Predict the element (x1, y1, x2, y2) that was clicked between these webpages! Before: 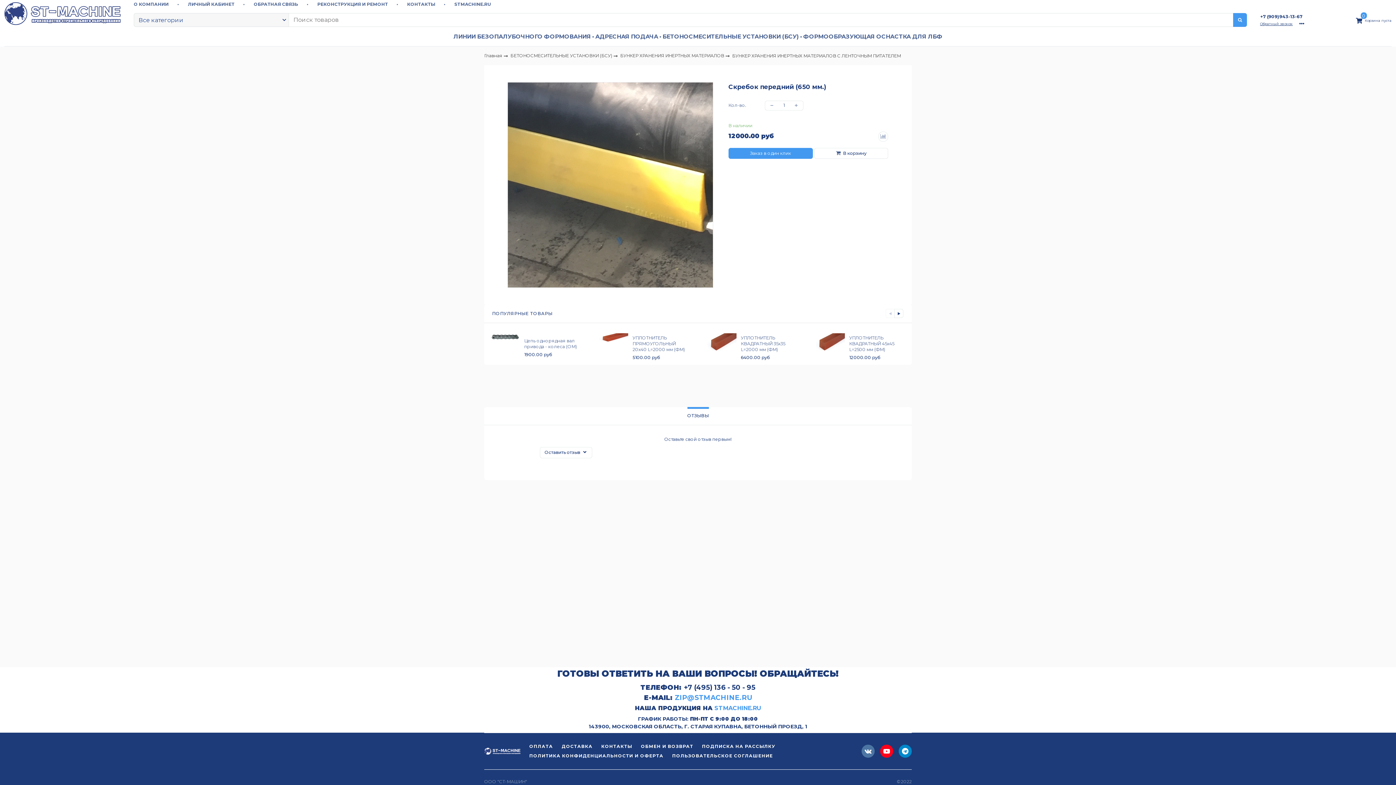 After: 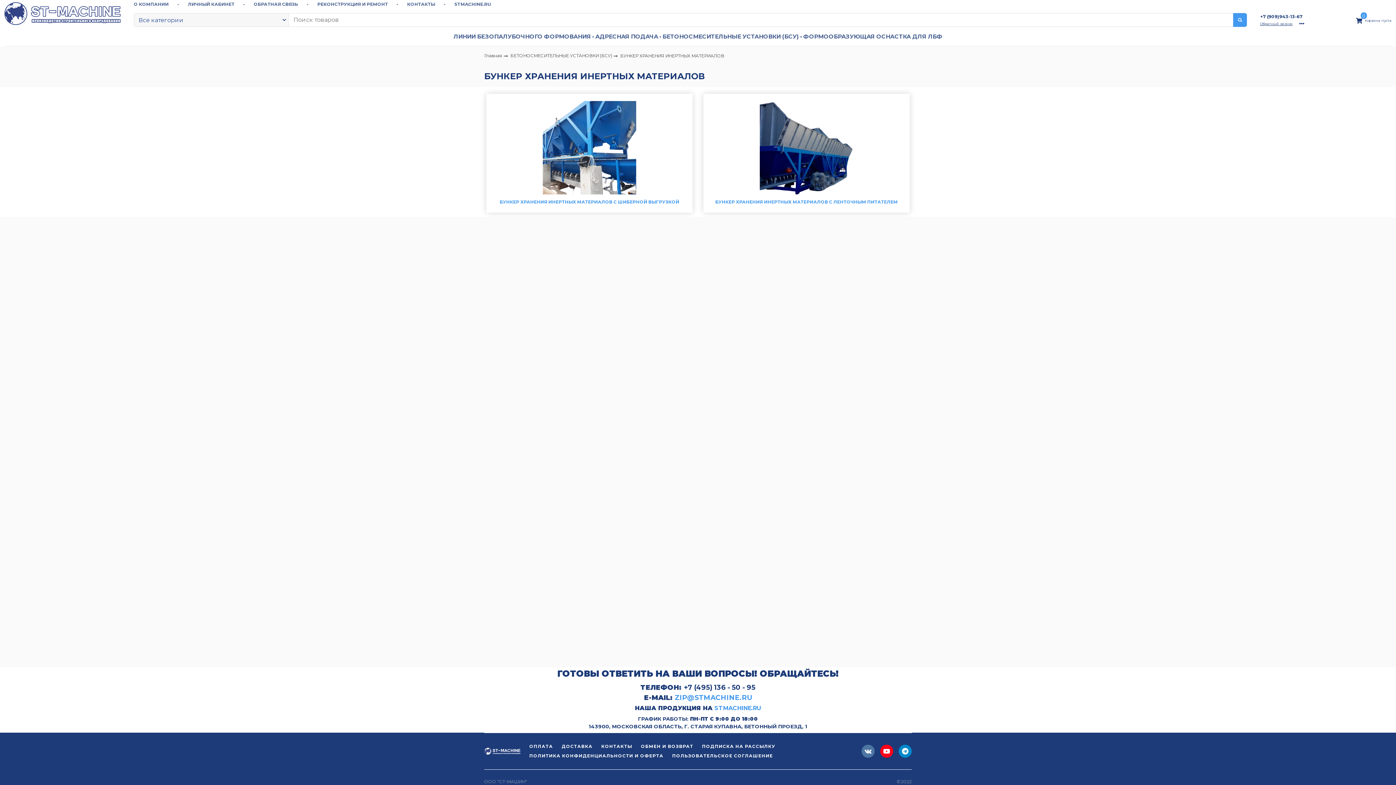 Action: label: БУНКЕР ХРАНЕНИЯ ИНЕРТНЫХ МАТЕРИАЛОВ  bbox: (620, 53, 725, 58)